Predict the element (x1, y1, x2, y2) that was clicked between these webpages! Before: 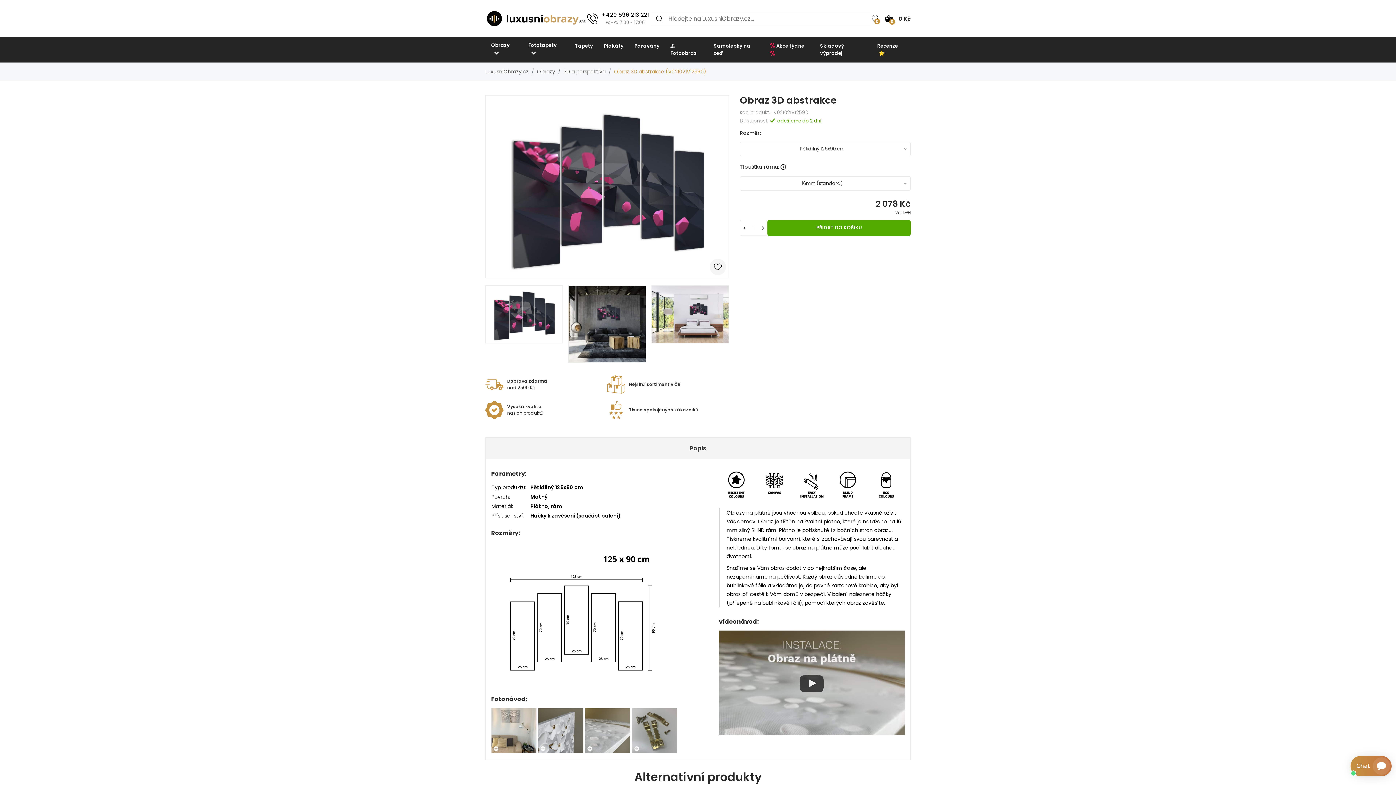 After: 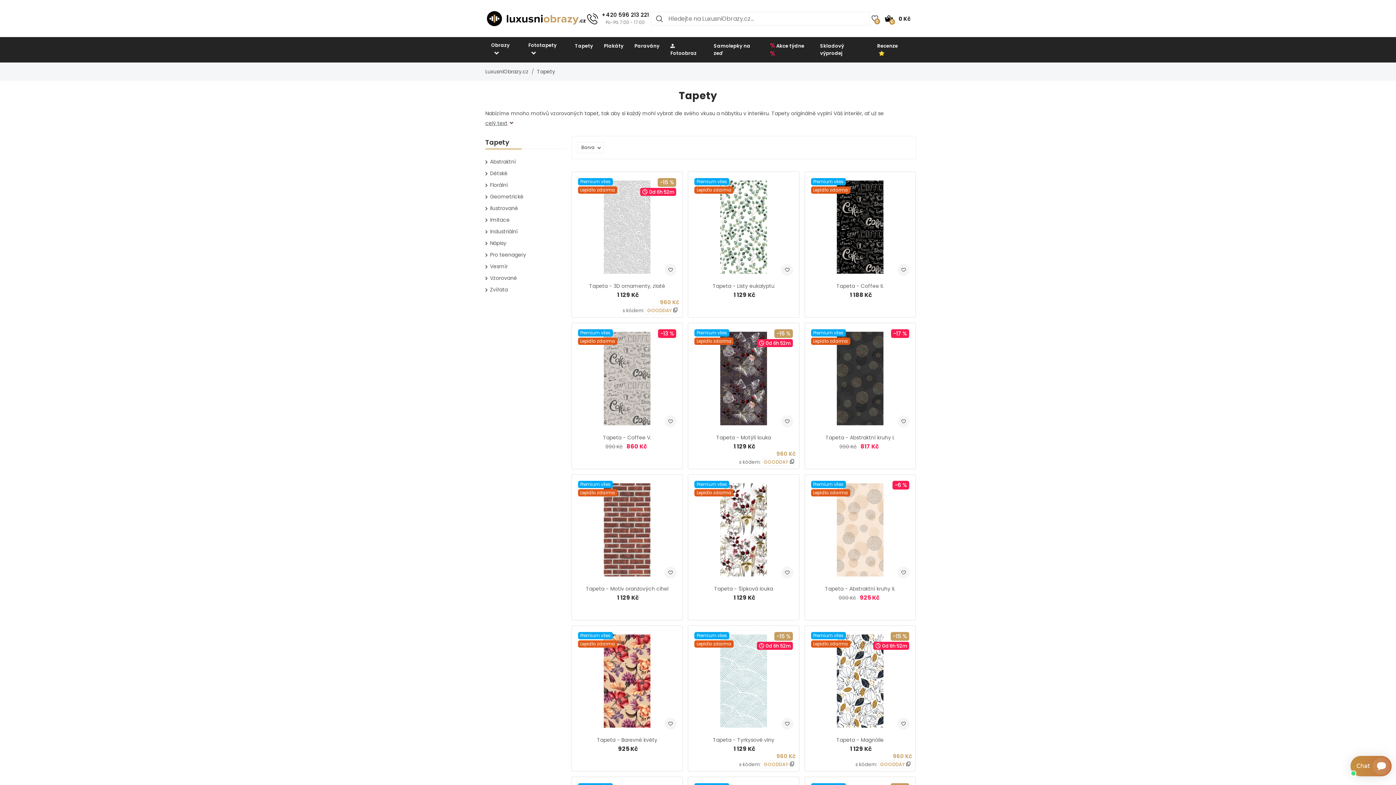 Action: label: Tapety bbox: (569, 37, 598, 54)